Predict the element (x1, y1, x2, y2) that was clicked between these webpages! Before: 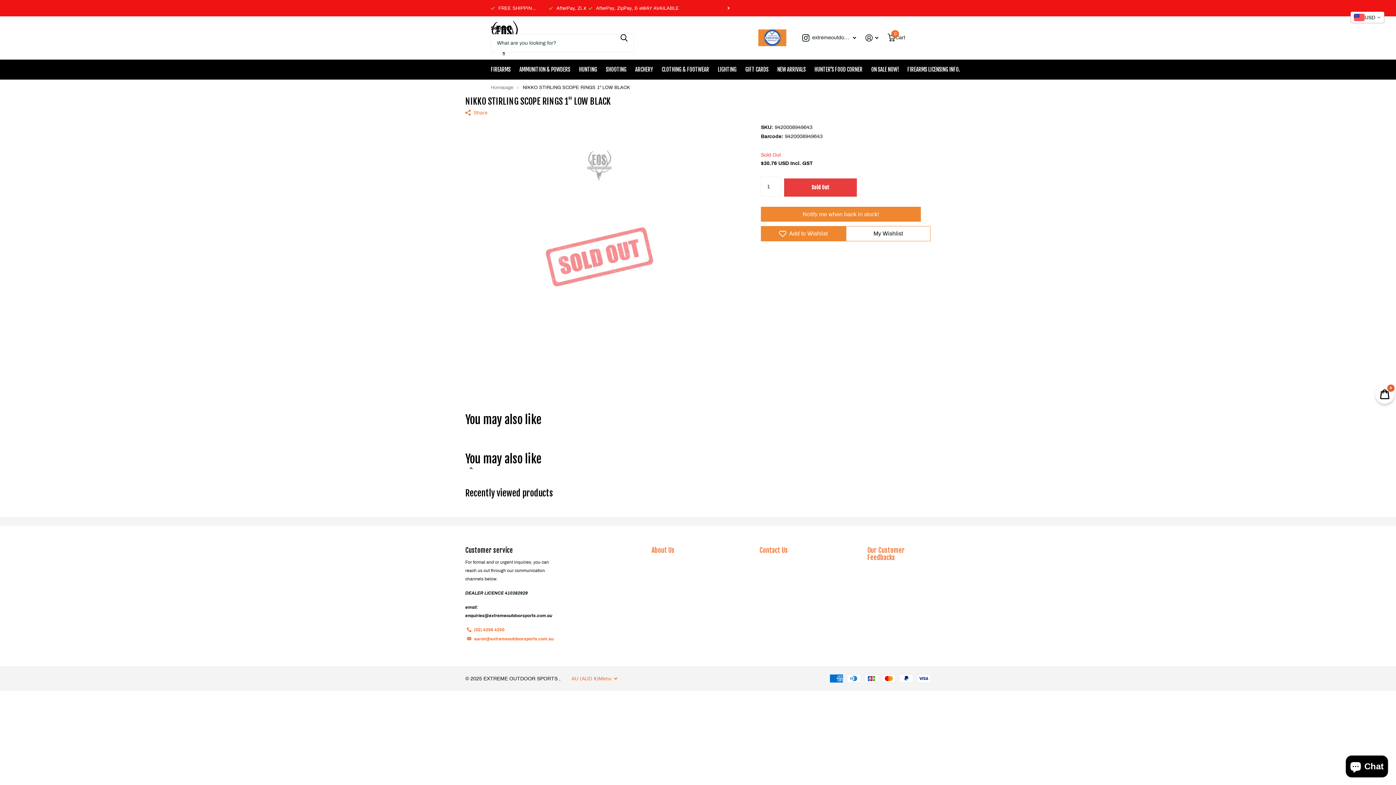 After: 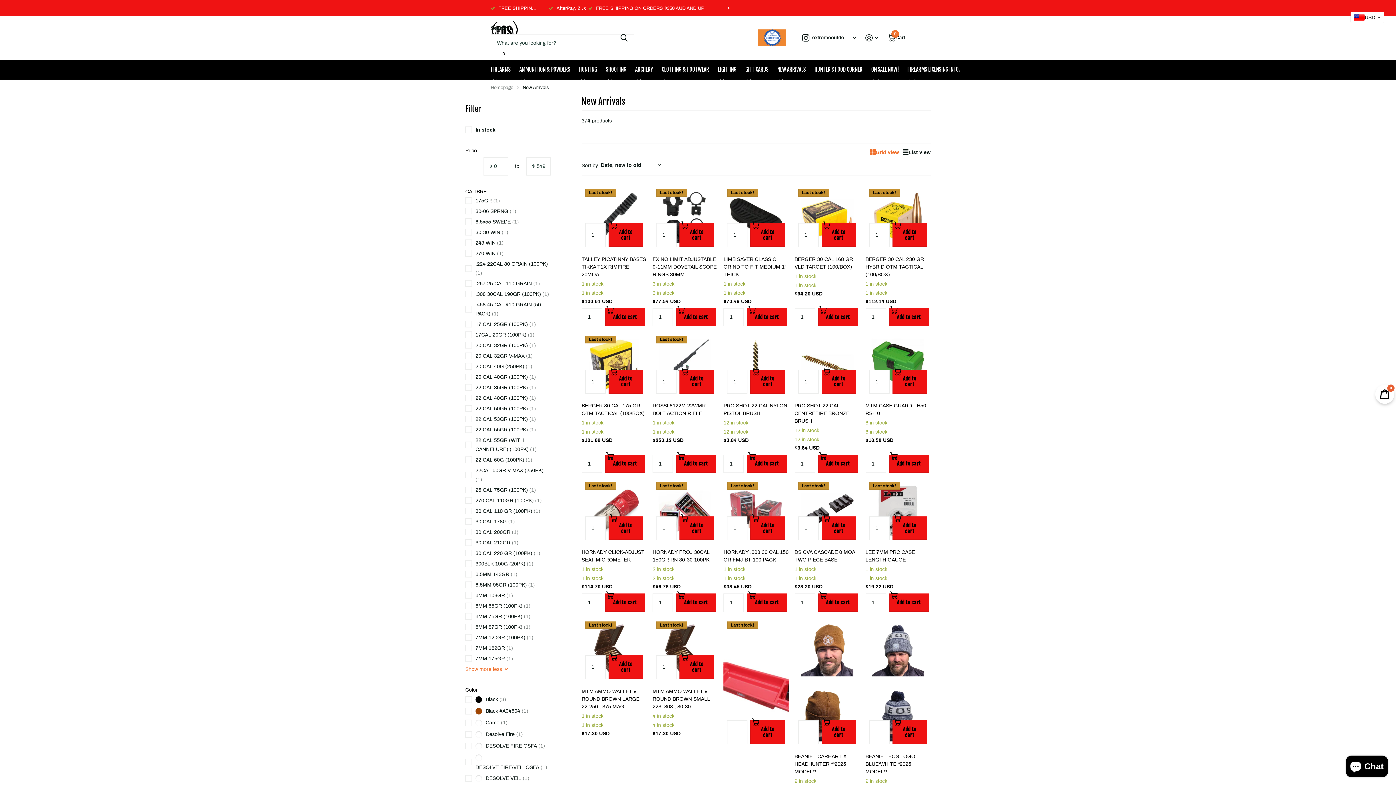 Action: label: NEW ARRIVALS bbox: (777, 59, 805, 79)